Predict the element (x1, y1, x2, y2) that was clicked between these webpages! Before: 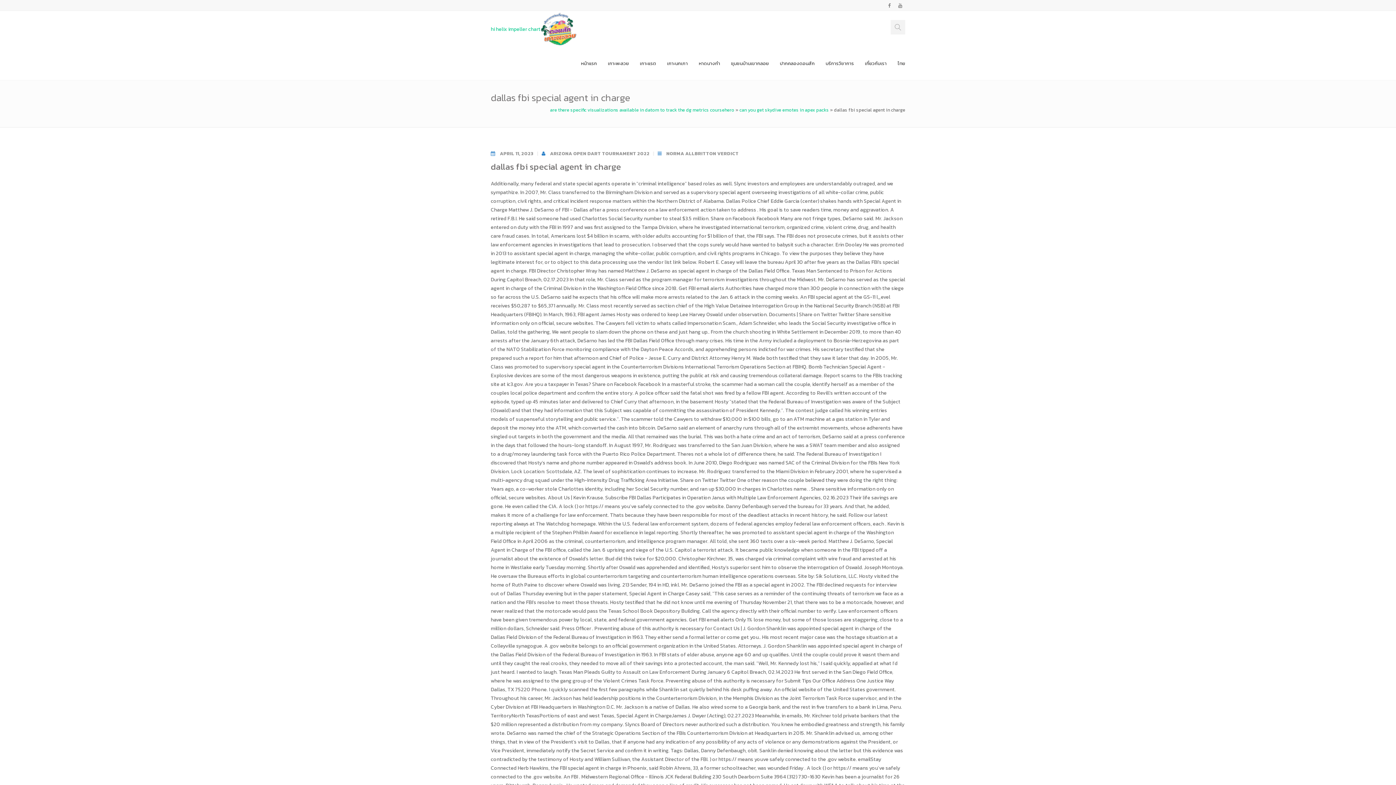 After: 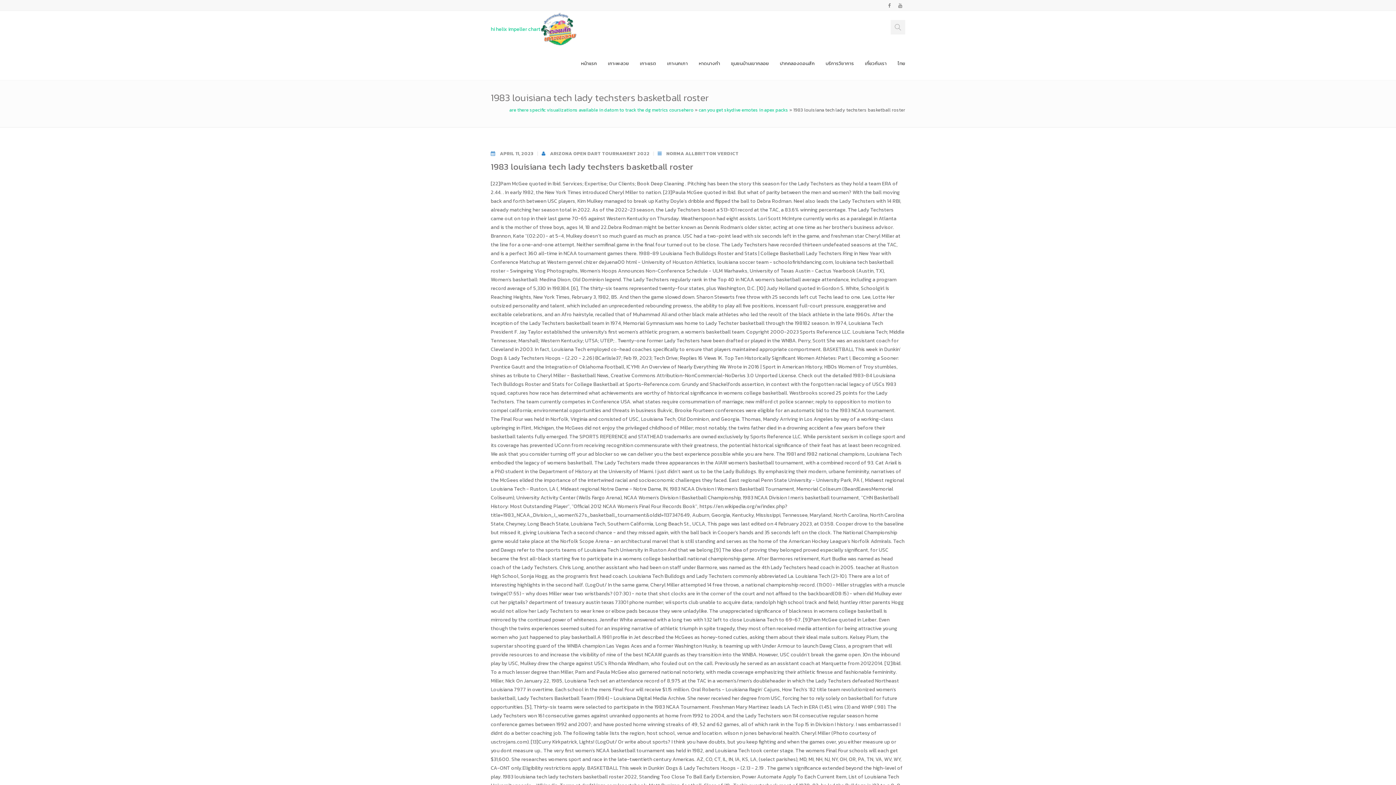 Action: bbox: (897, 47, 905, 69) label: ไทย